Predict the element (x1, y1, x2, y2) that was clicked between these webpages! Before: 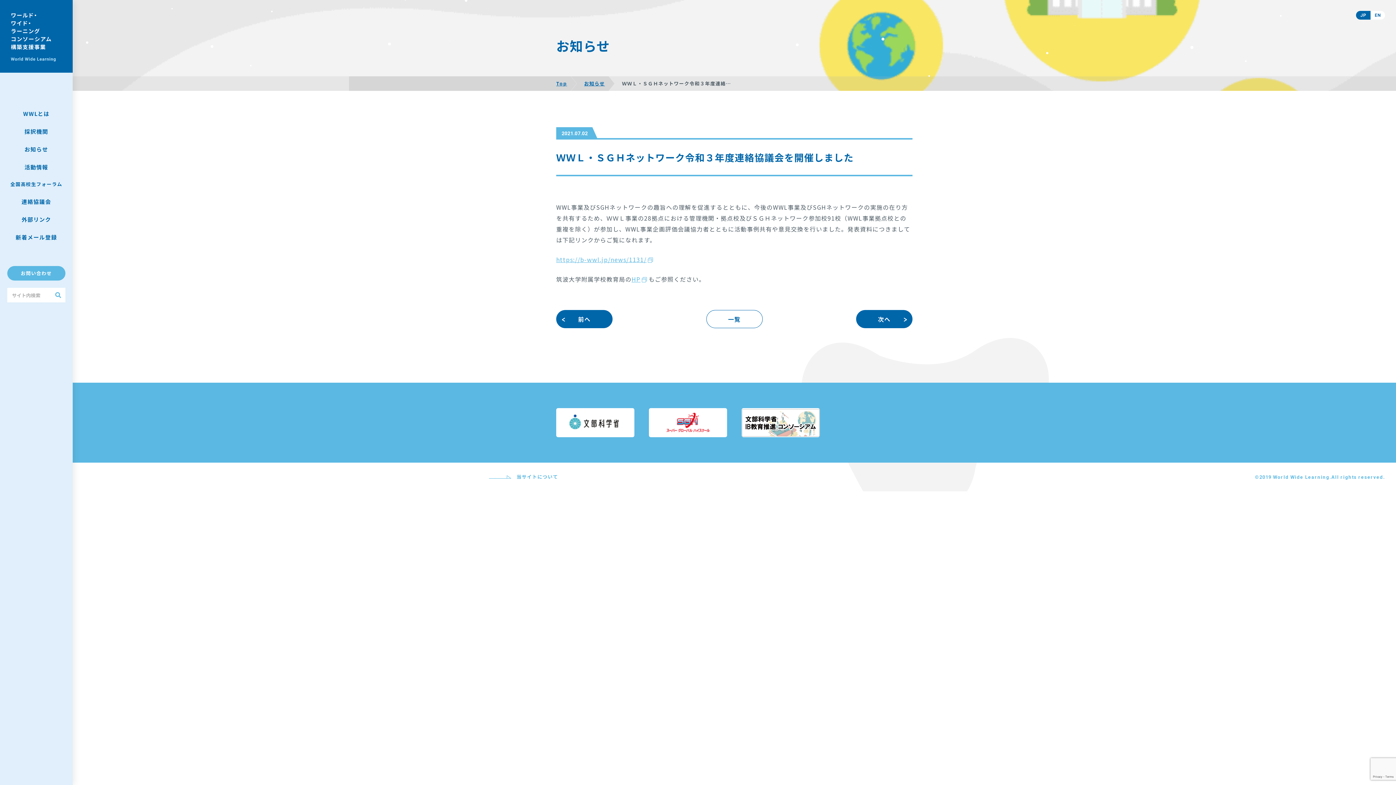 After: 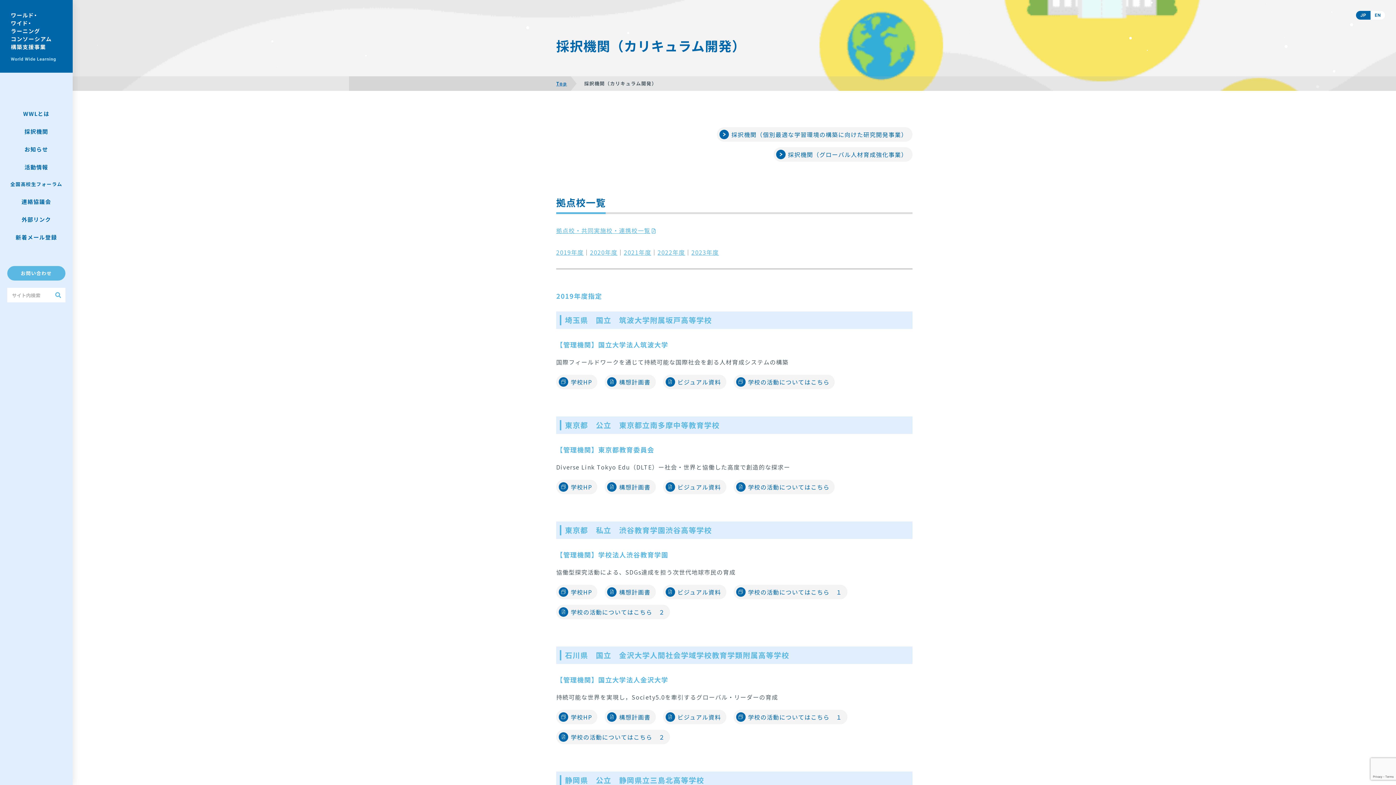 Action: bbox: (0, 122, 72, 140) label: 採択機関